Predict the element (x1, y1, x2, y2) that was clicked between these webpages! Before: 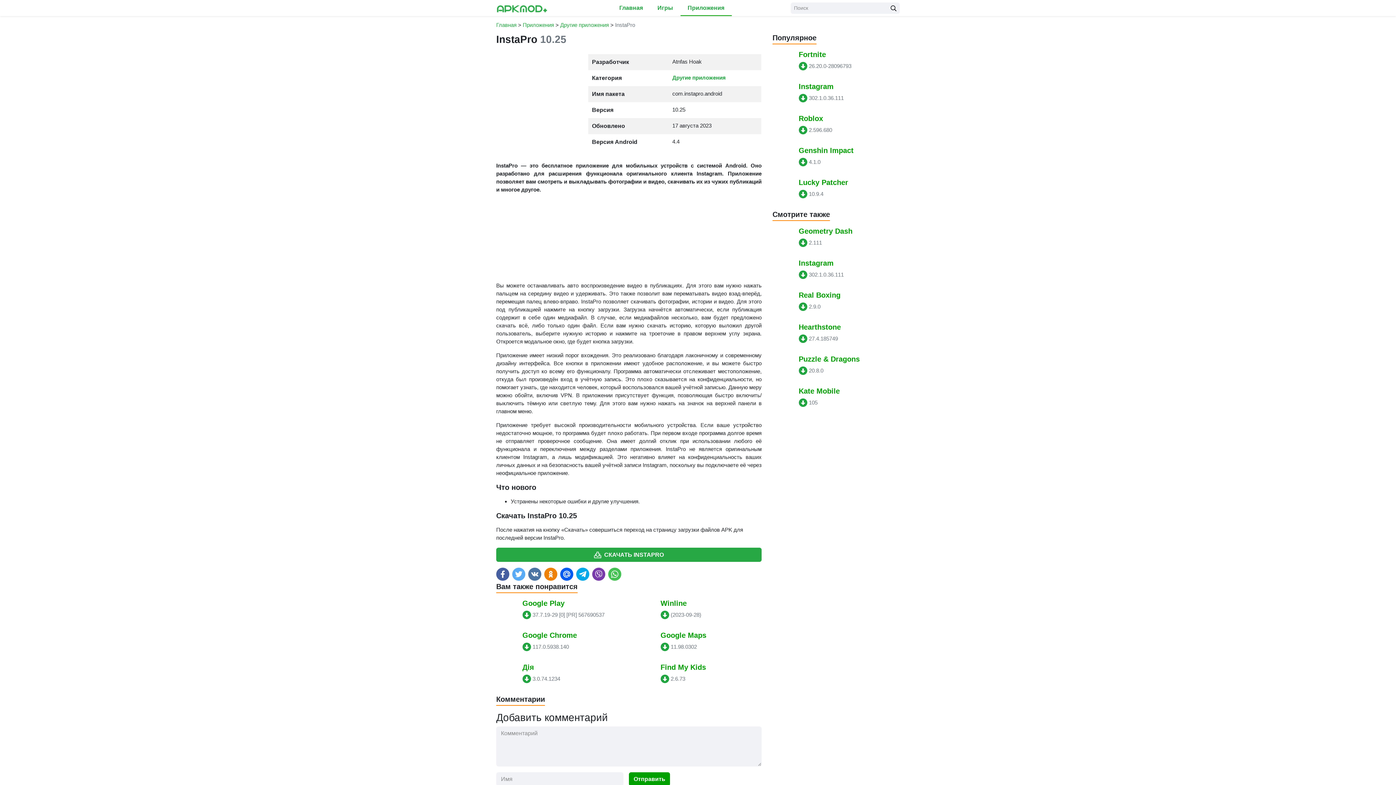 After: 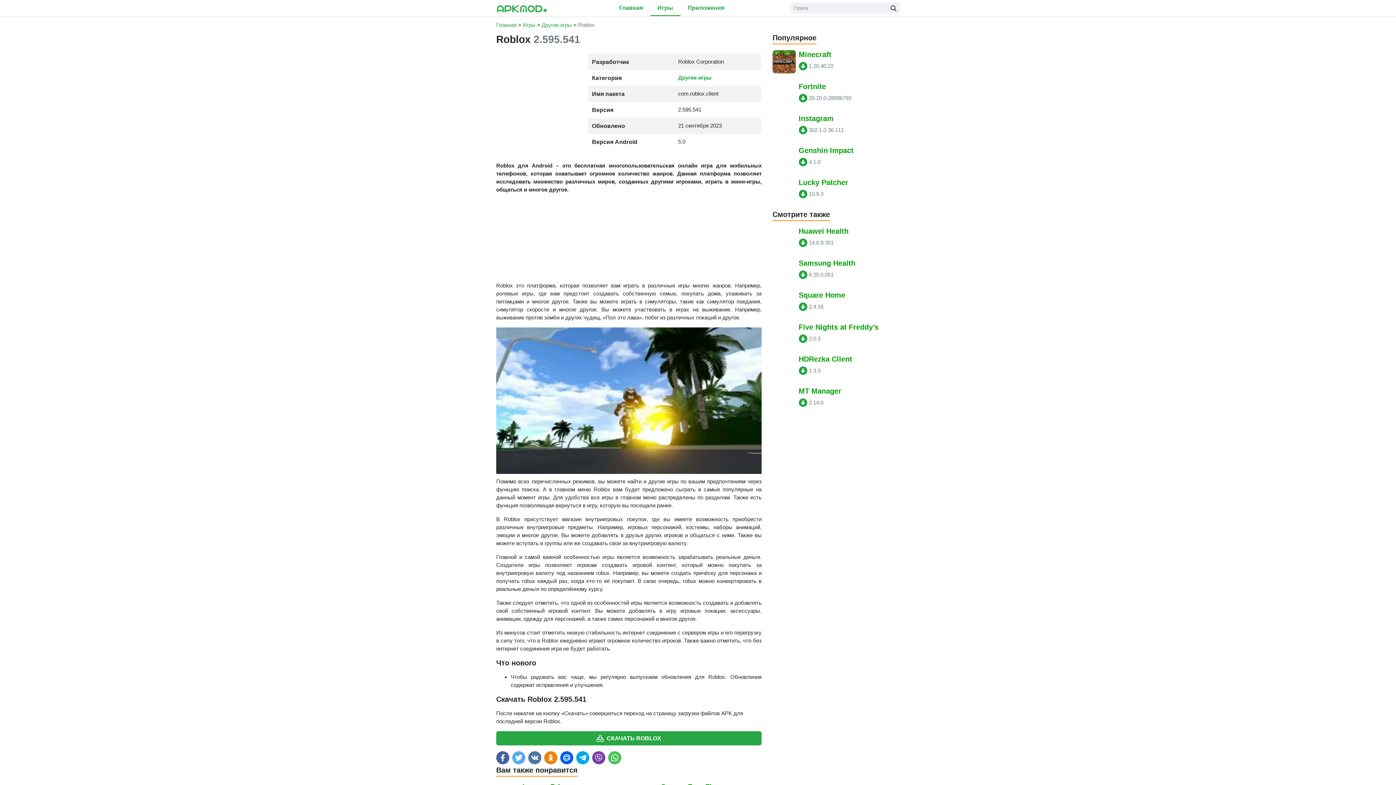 Action: label: Roblox
2.596.680 bbox: (772, 114, 900, 137)